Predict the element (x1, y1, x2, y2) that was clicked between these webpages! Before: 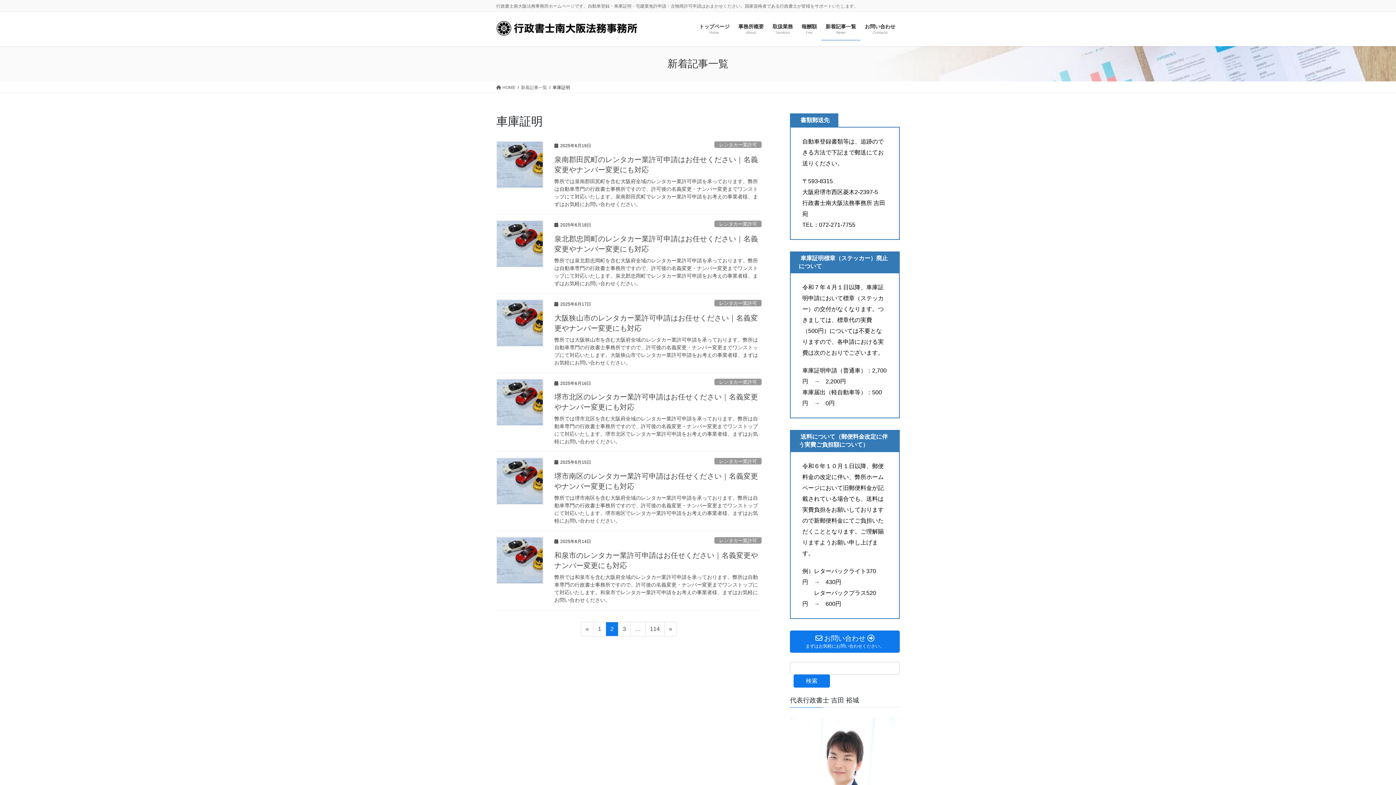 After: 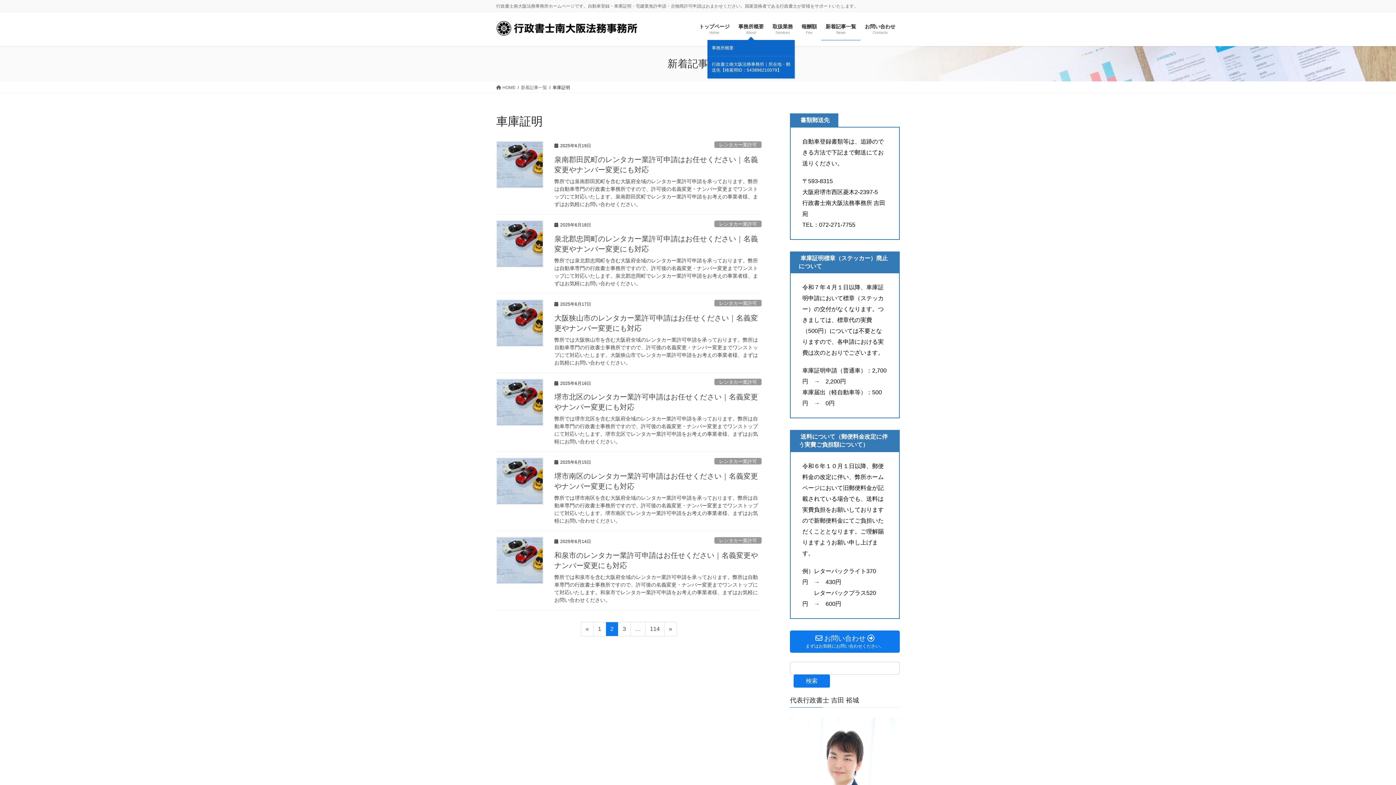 Action: label: 事務所概要
About bbox: (734, 18, 768, 40)